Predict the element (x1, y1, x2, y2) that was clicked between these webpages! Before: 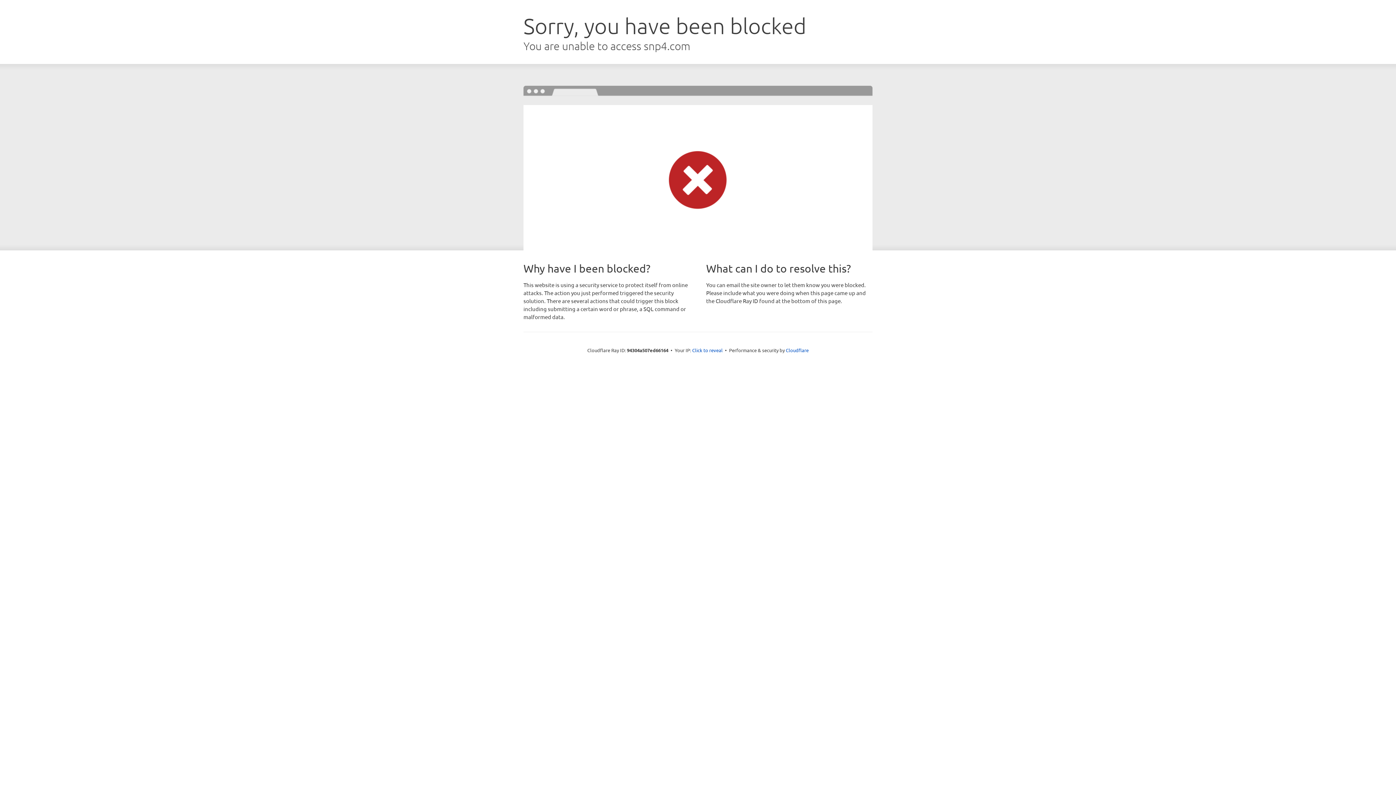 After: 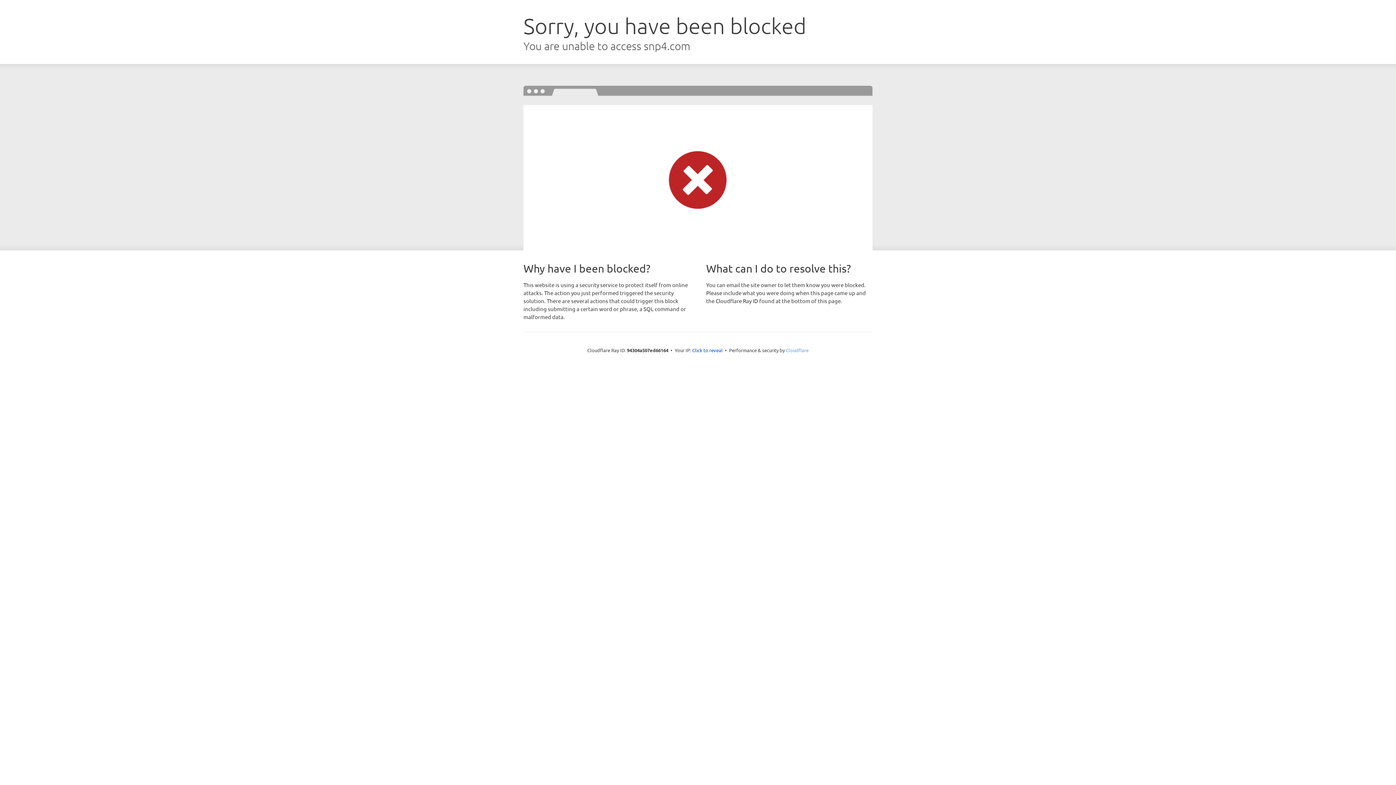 Action: label: Cloudflare bbox: (786, 347, 808, 353)